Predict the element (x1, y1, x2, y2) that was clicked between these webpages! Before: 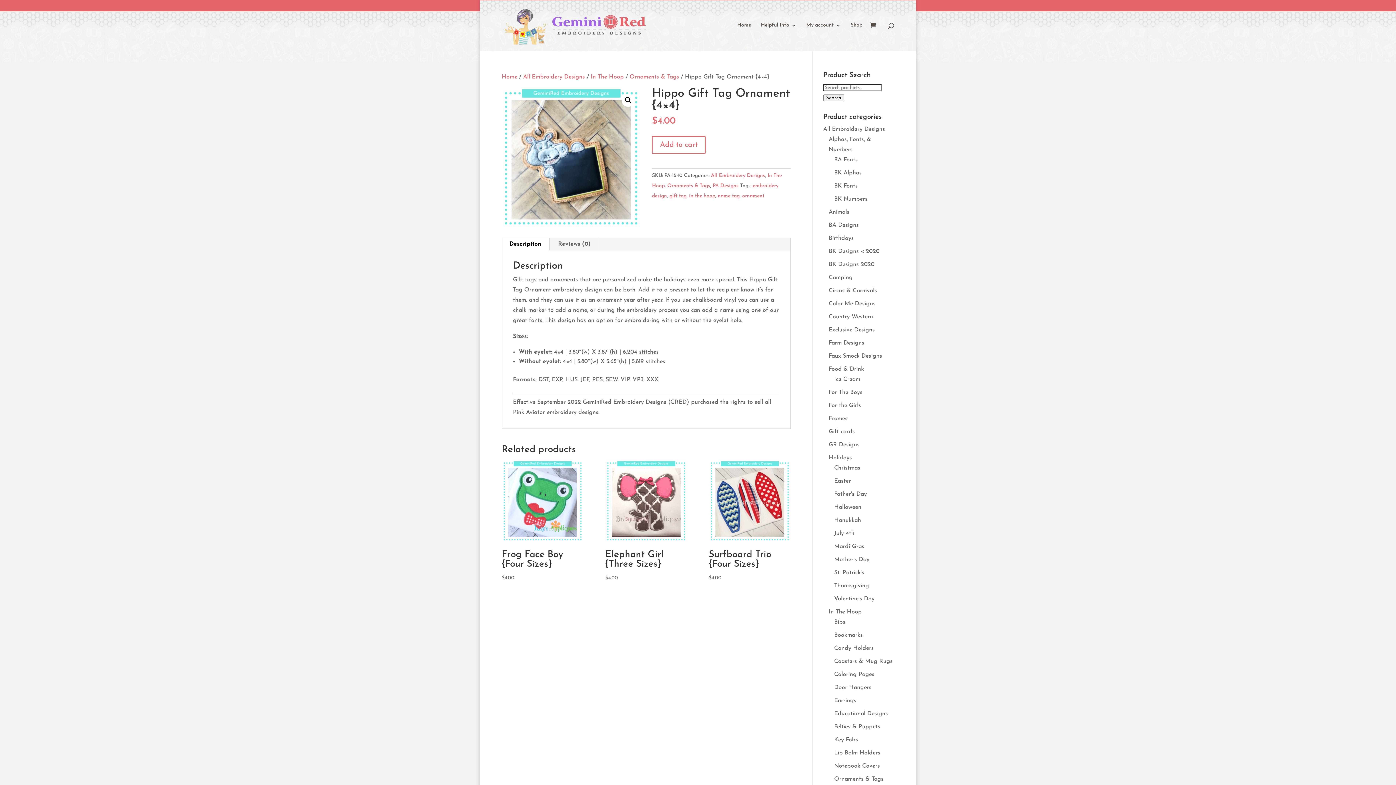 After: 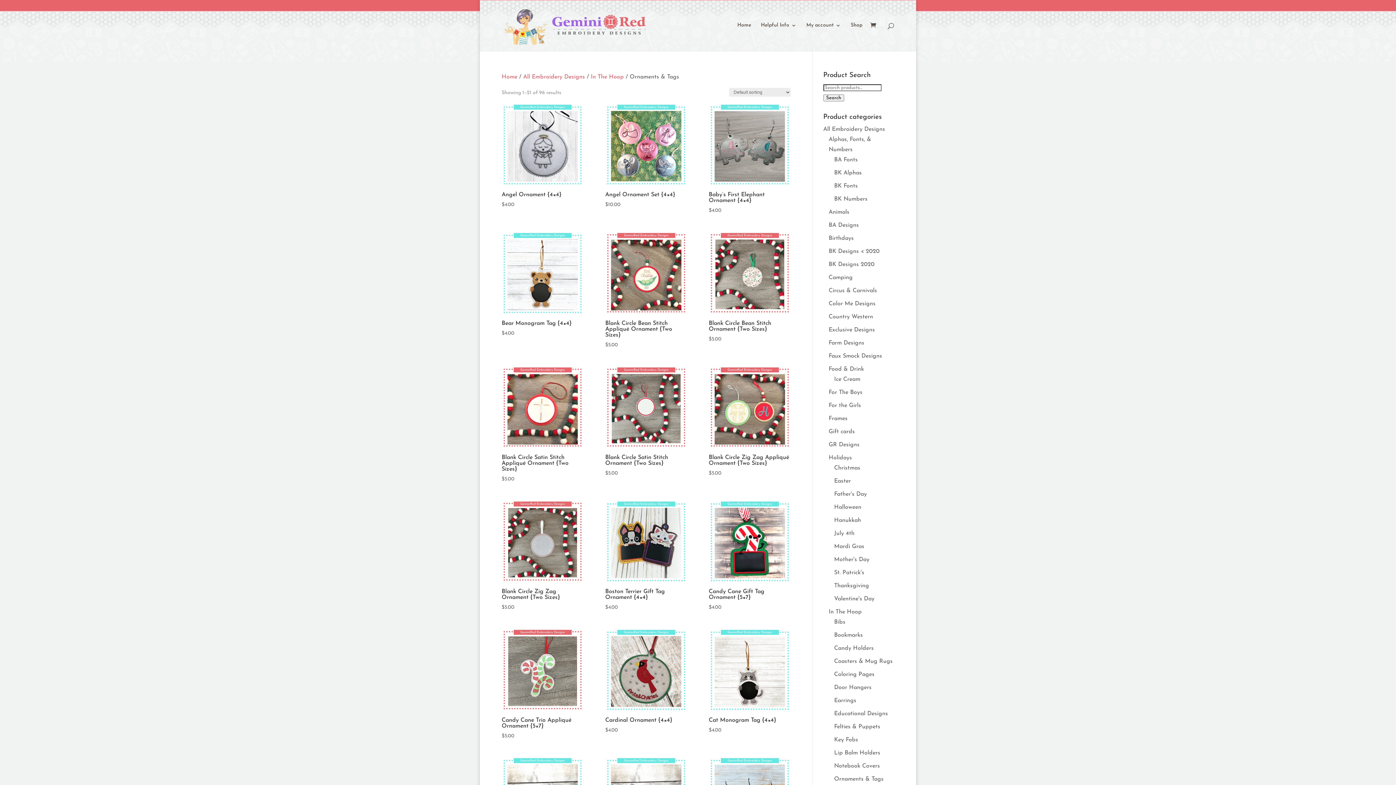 Action: label: Ornaments & Tags bbox: (629, 74, 679, 80)